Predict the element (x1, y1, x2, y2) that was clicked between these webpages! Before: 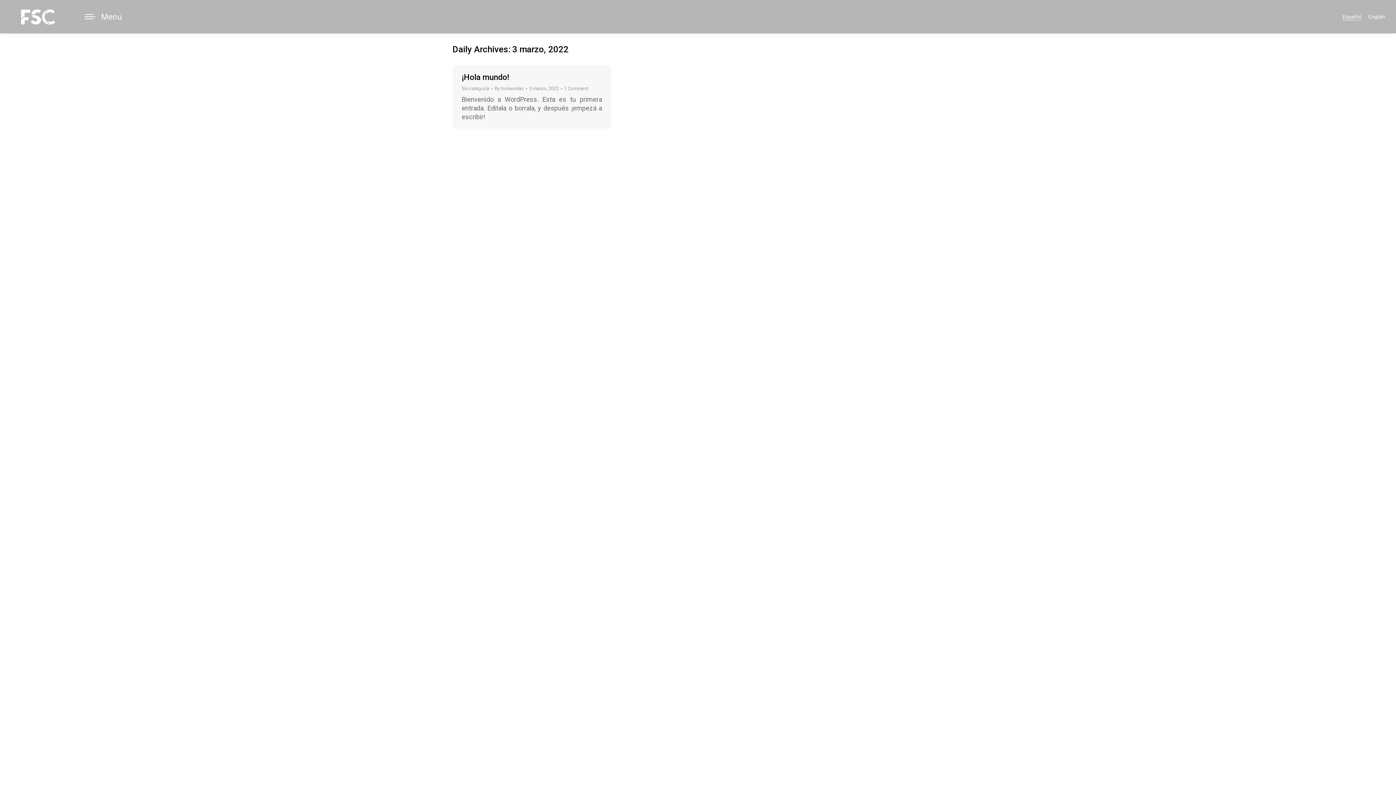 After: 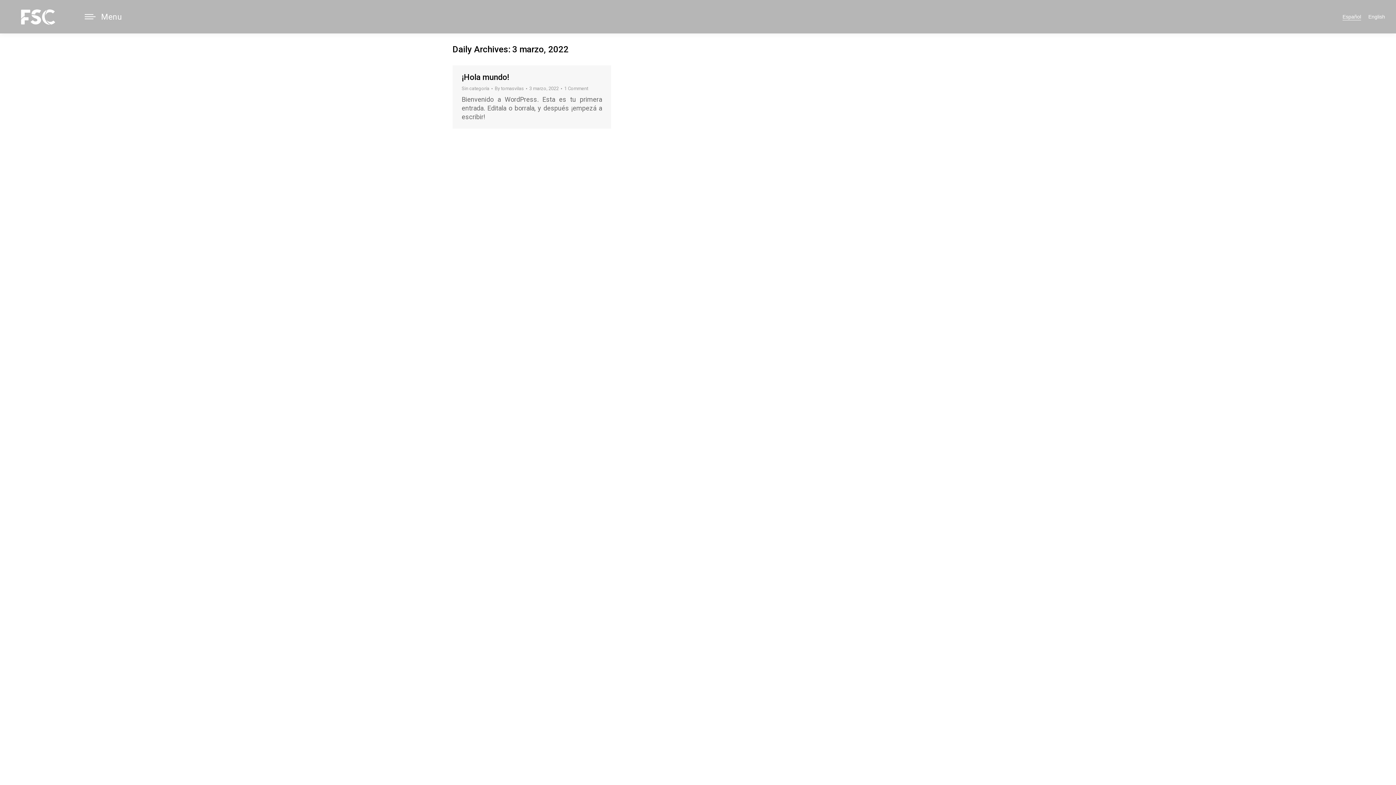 Action: label: Español bbox: (1342, 13, 1361, 19)